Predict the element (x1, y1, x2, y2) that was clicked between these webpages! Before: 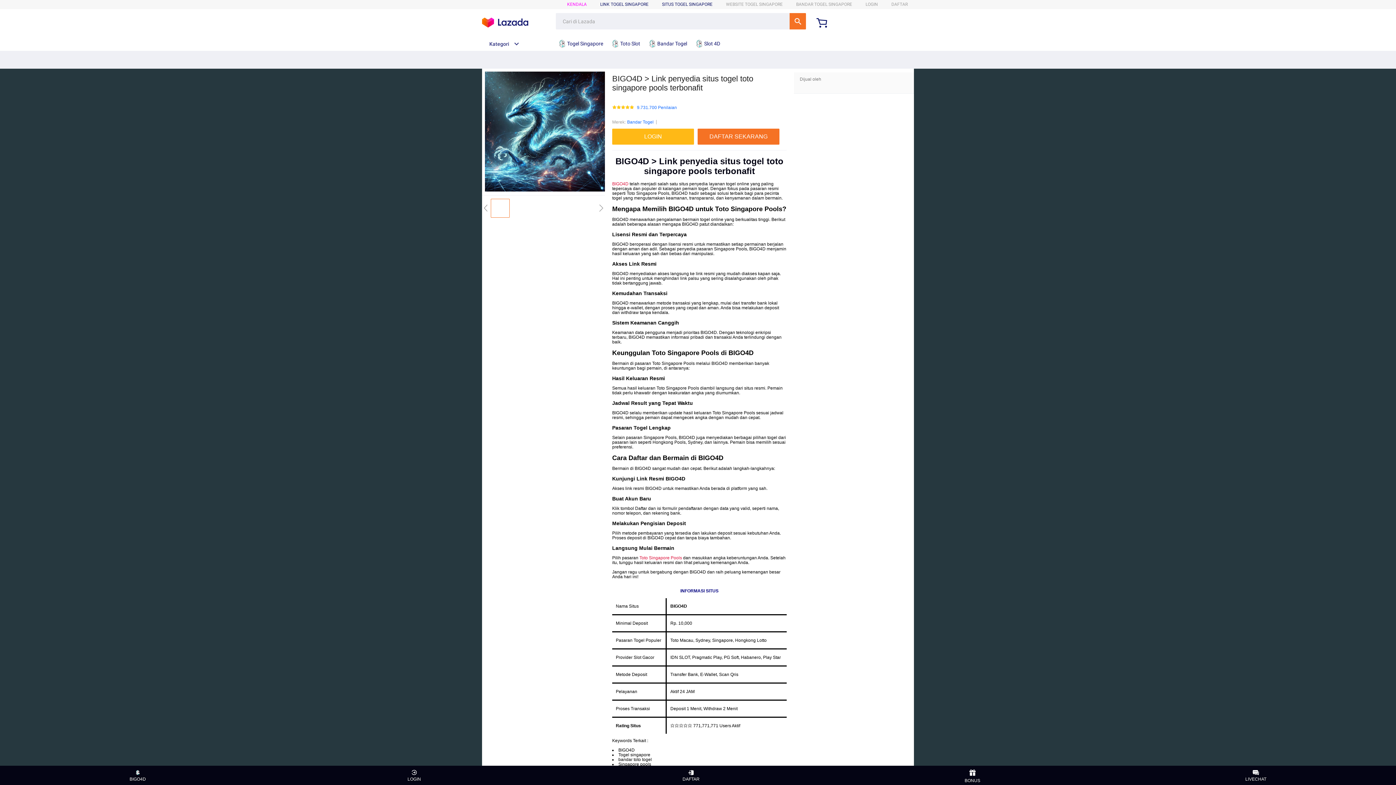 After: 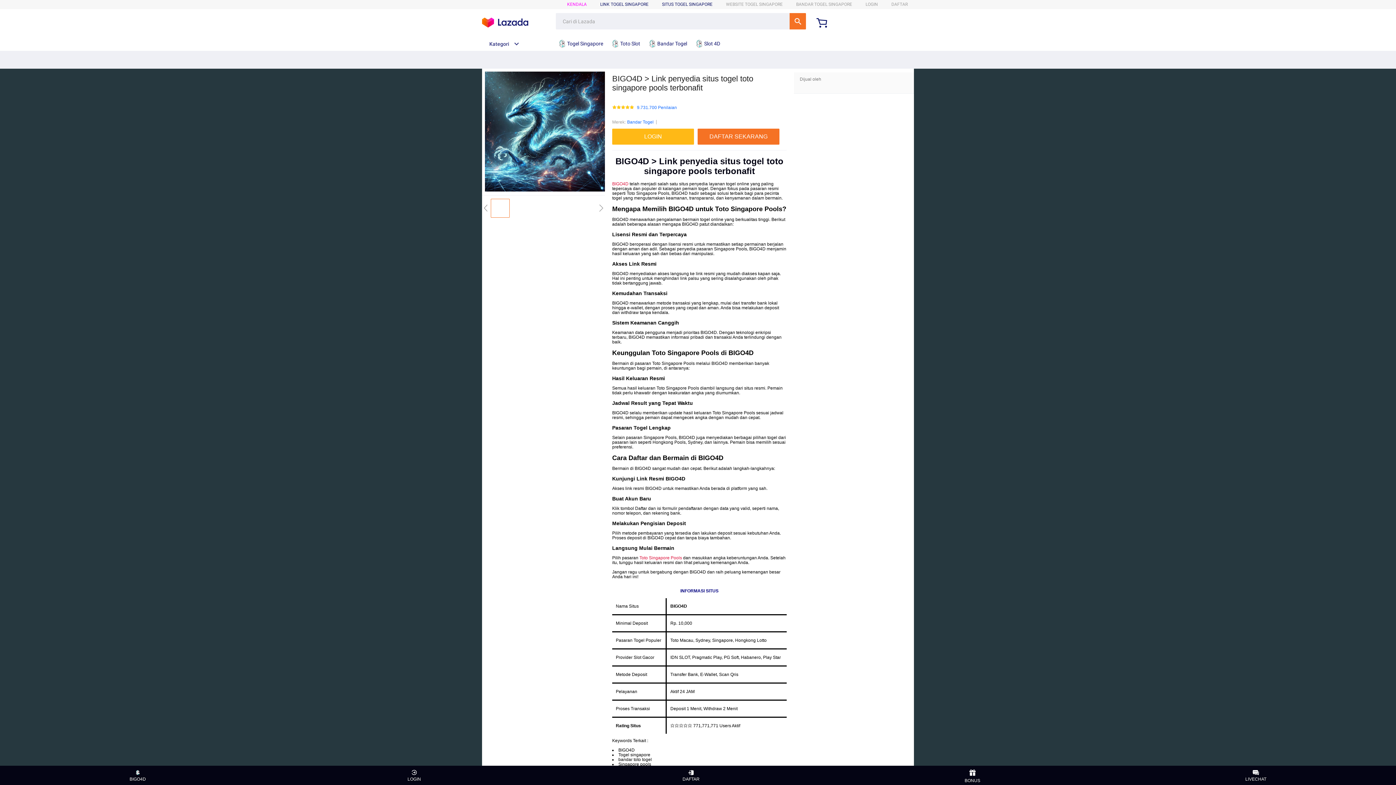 Action: bbox: (482, 41, 519, 46) label: Kategori